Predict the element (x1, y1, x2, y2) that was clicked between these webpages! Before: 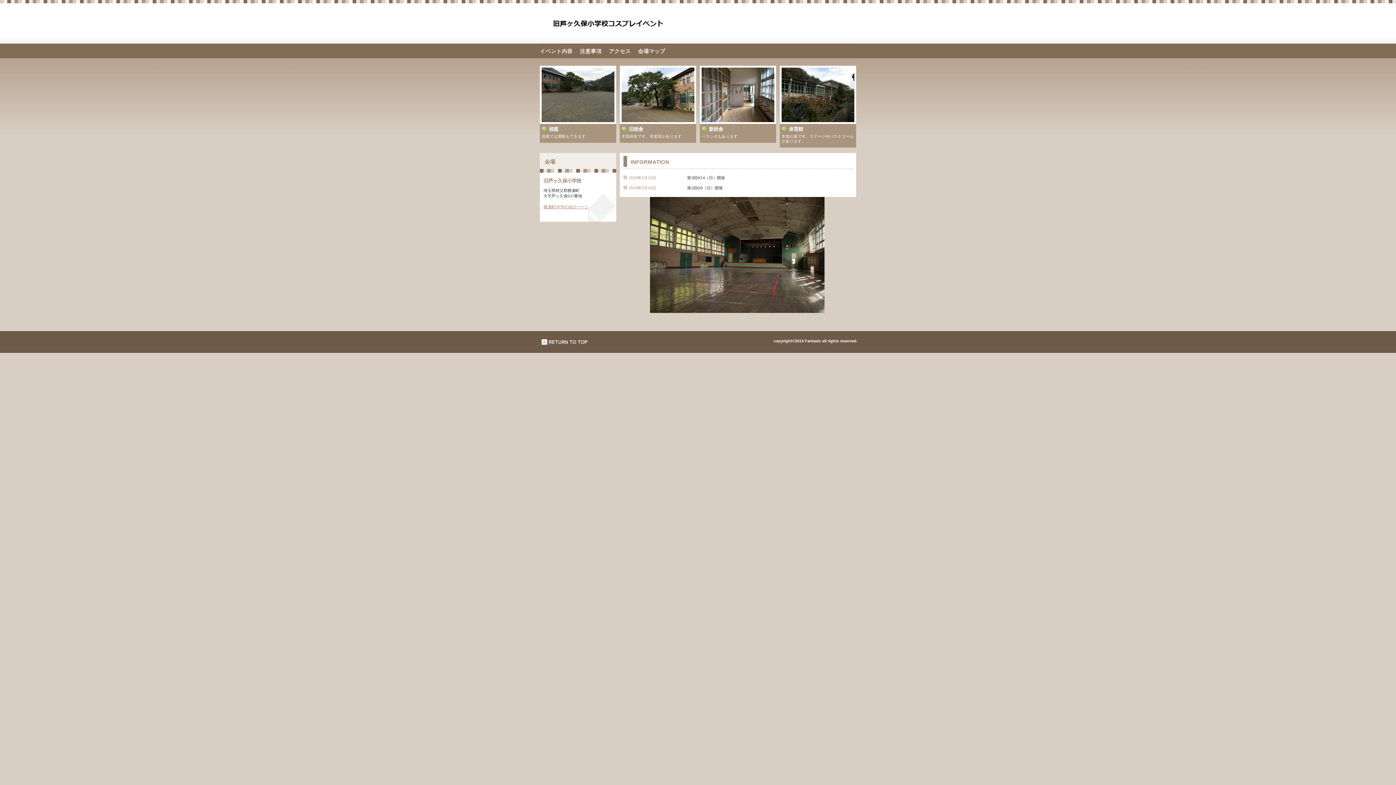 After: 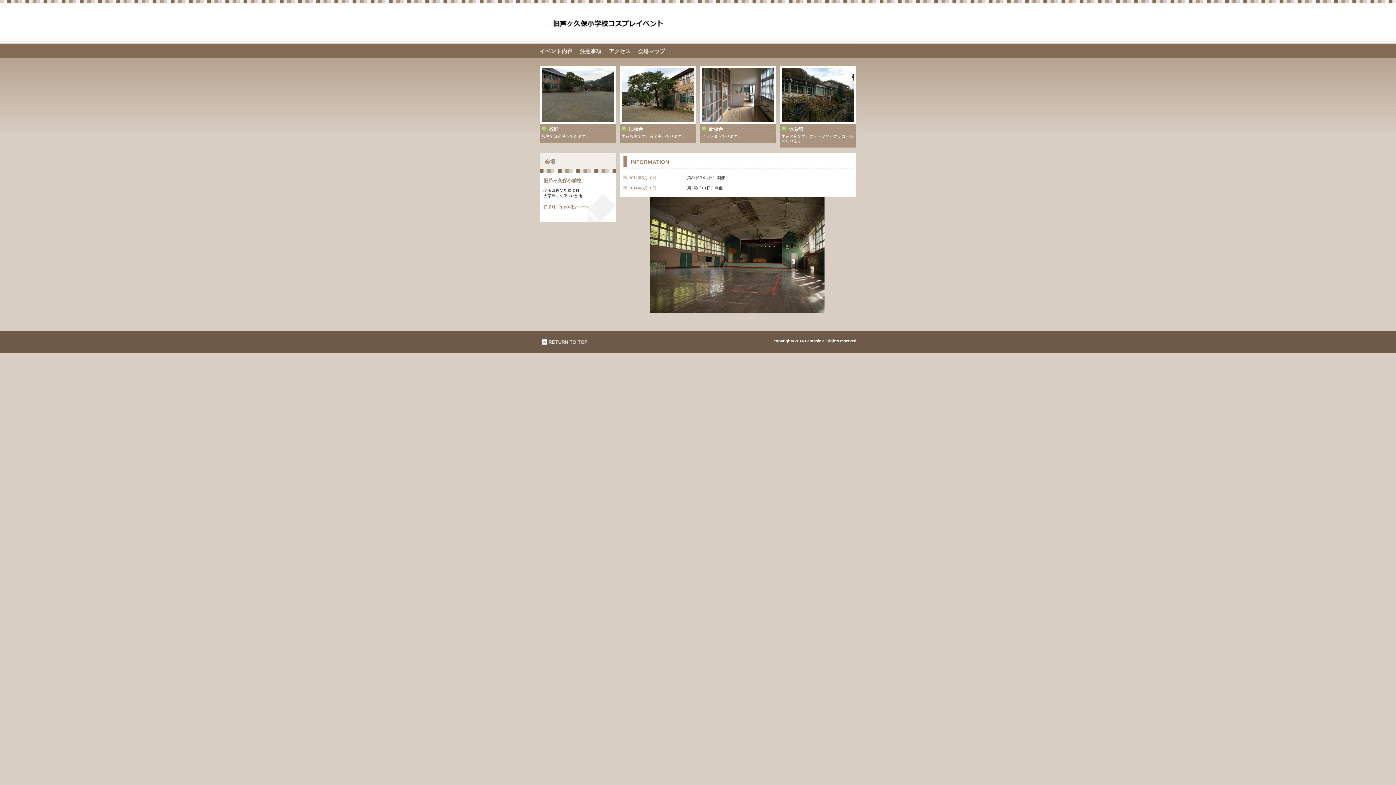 Action: label: このページの先頭へ bbox: (541, 331, 588, 353)